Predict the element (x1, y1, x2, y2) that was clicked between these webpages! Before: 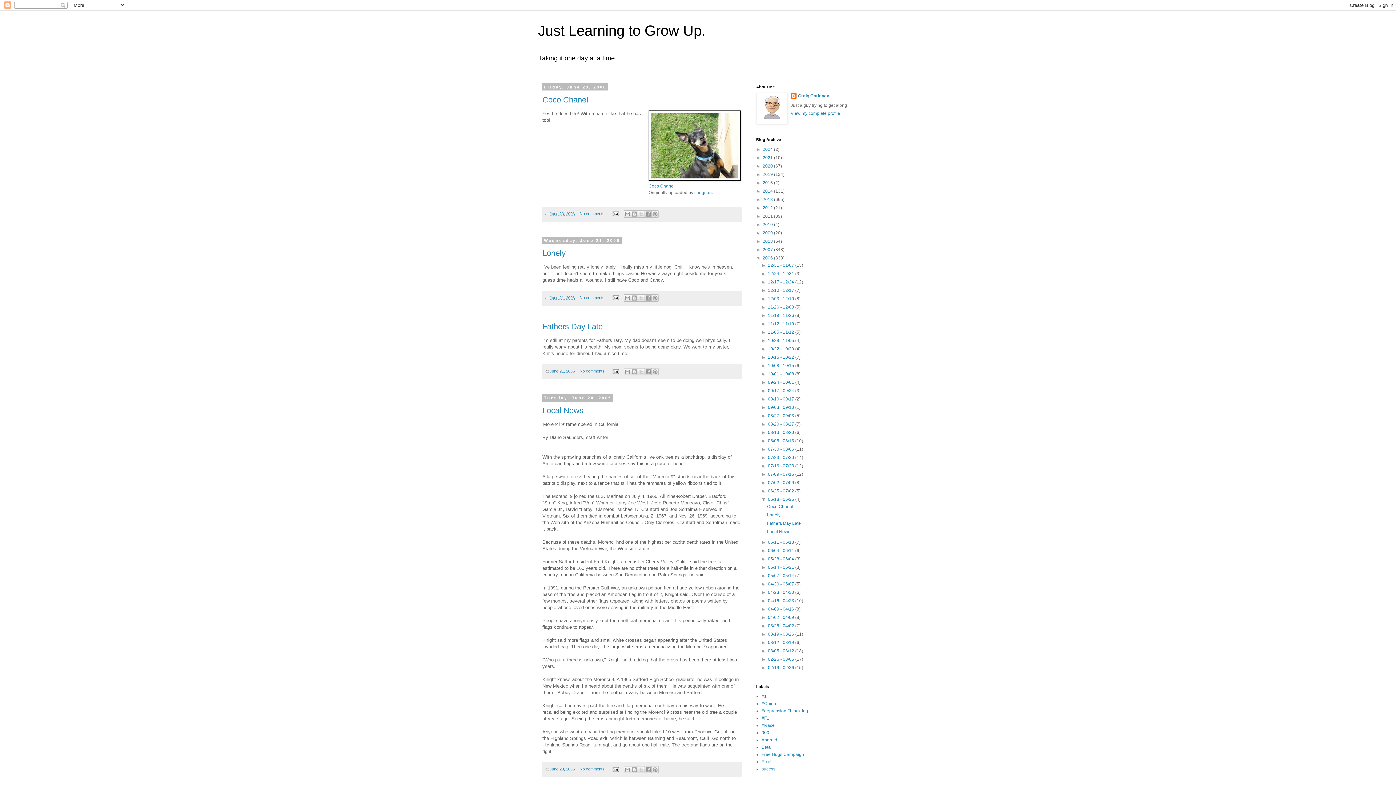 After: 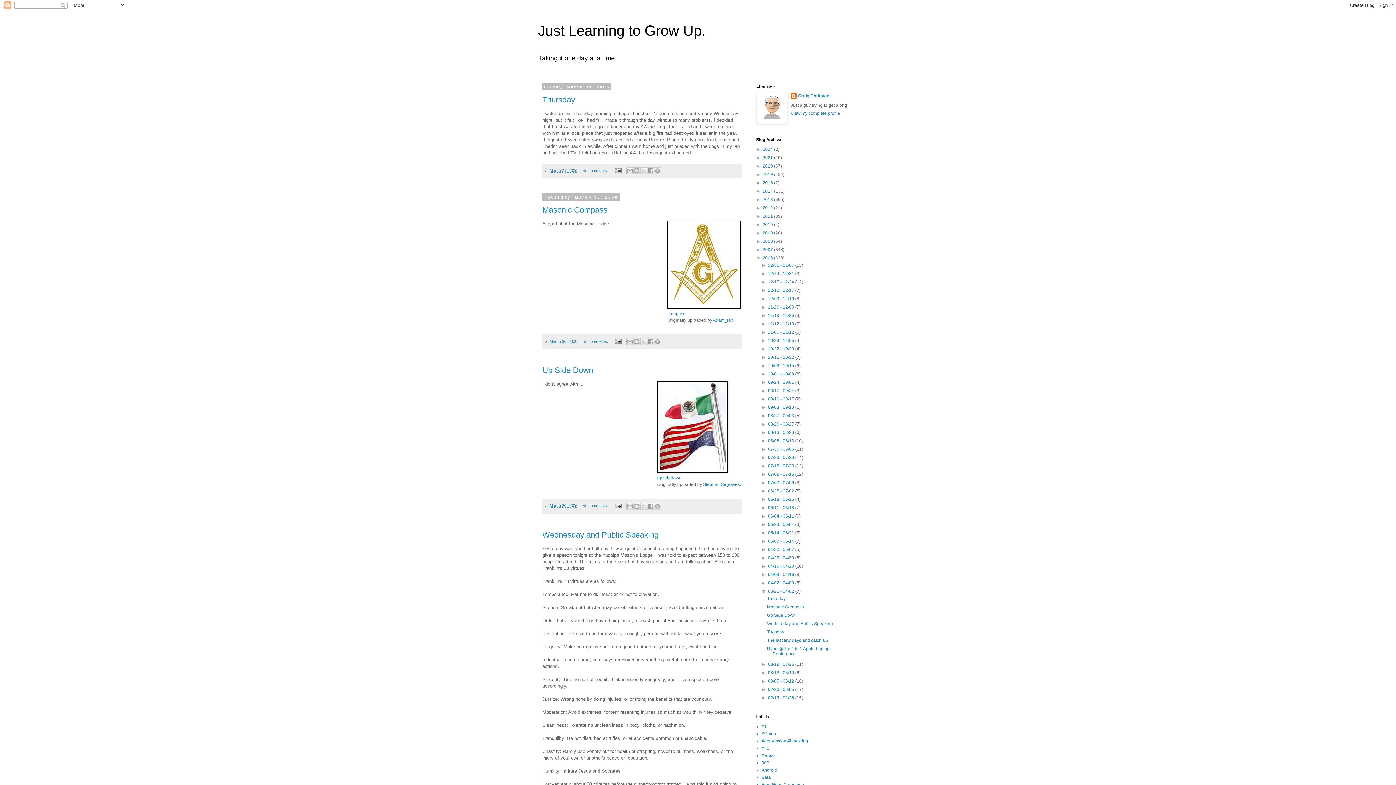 Action: bbox: (768, 623, 795, 628) label: 03/26 - 04/02 